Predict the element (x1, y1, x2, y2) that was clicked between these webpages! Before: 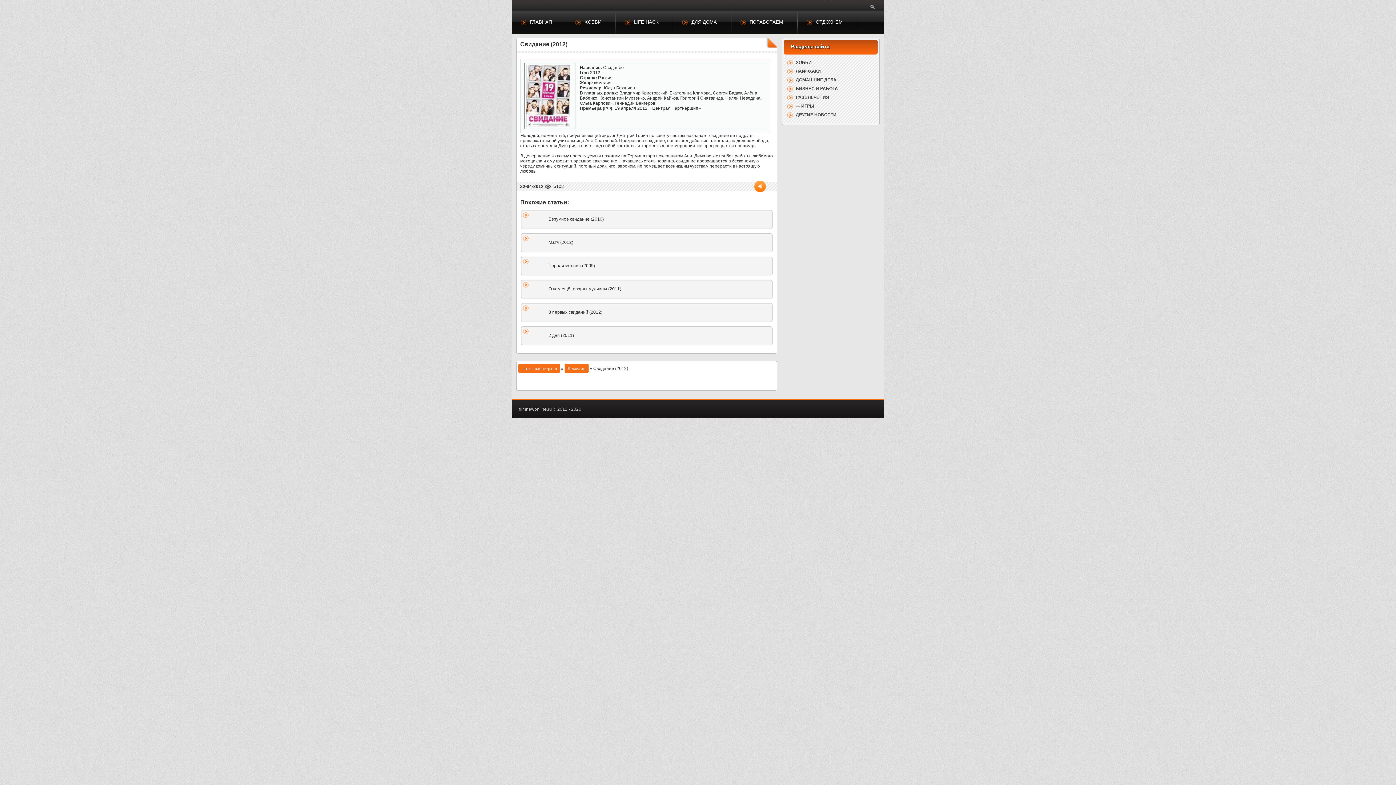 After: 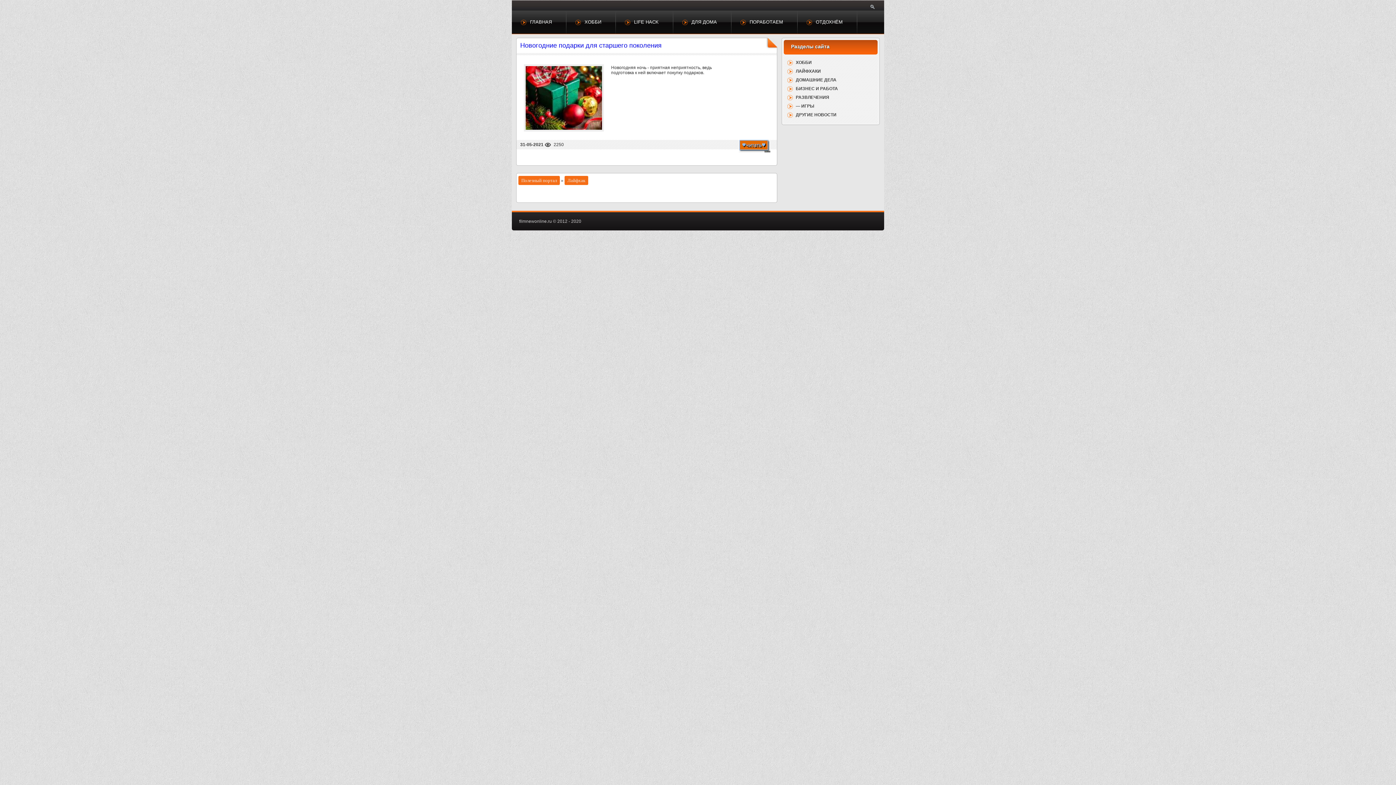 Action: label: ЛАЙФХАКИ bbox: (785, 66, 876, 75)